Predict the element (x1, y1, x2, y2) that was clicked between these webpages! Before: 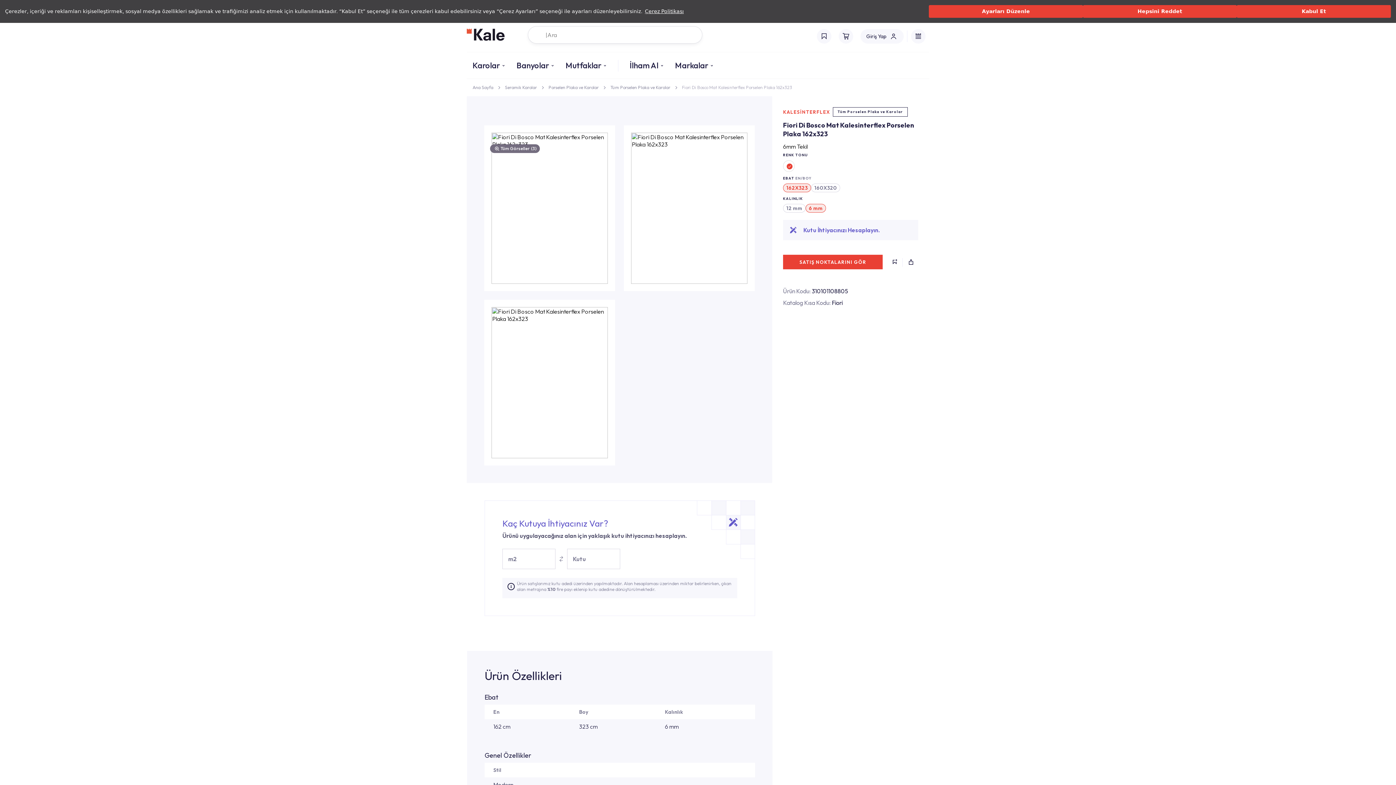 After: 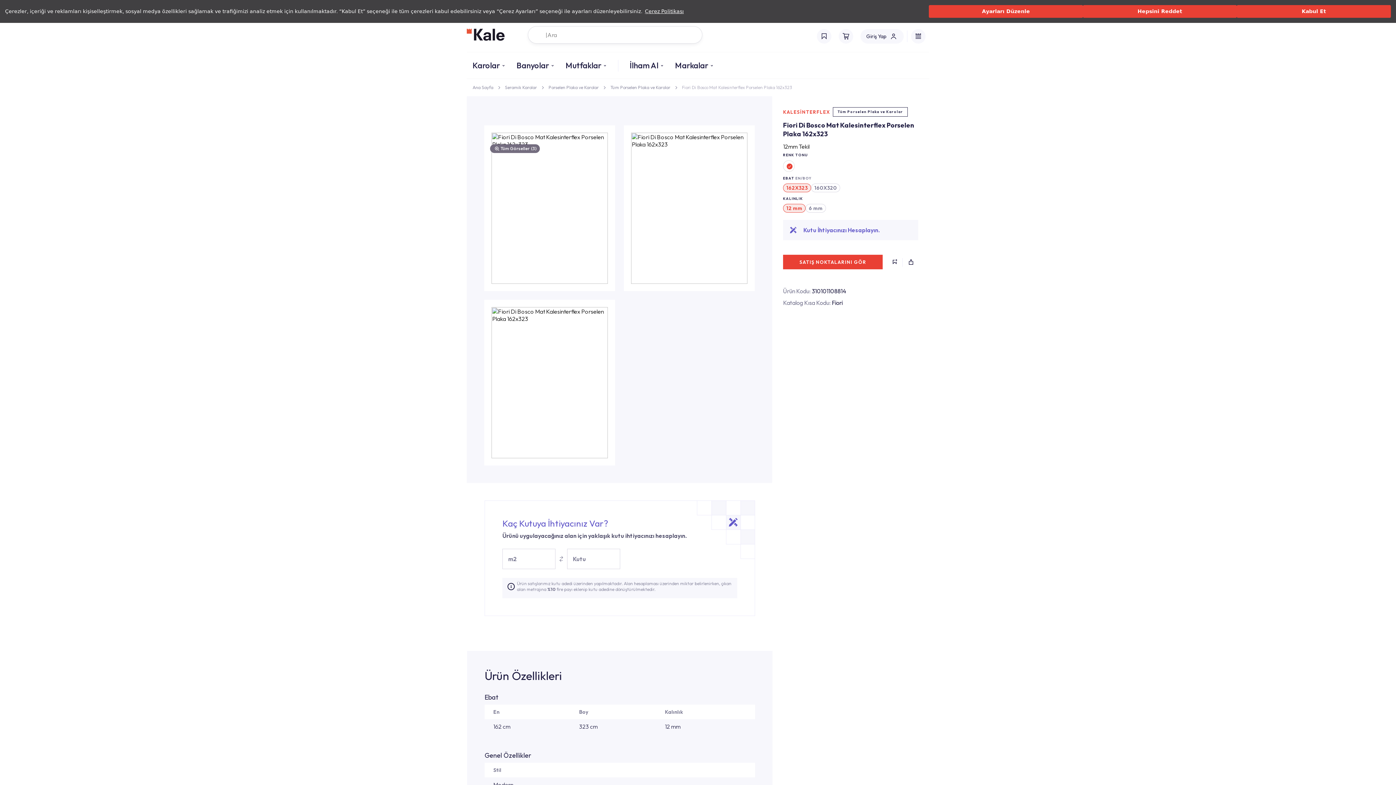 Action: label: 12 mm bbox: (783, 204, 805, 212)